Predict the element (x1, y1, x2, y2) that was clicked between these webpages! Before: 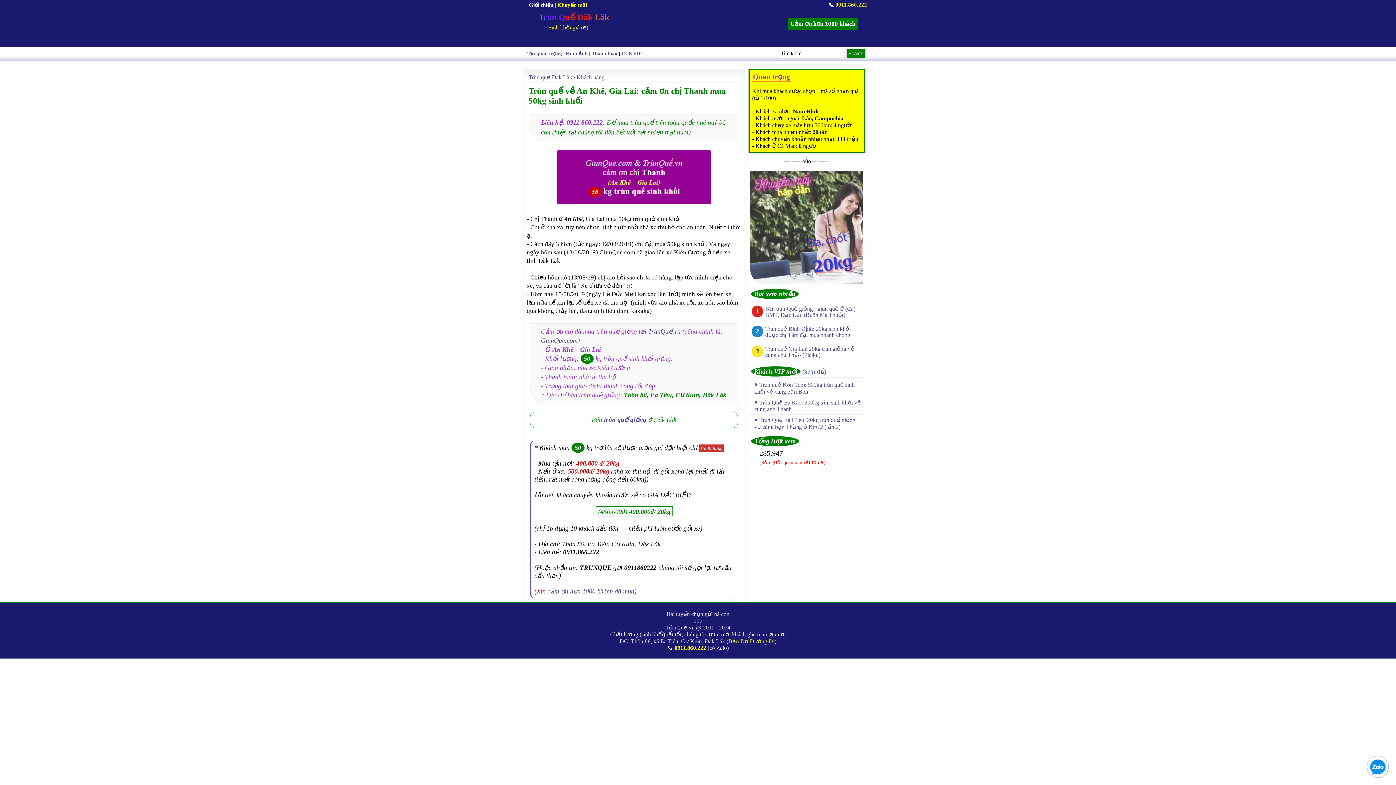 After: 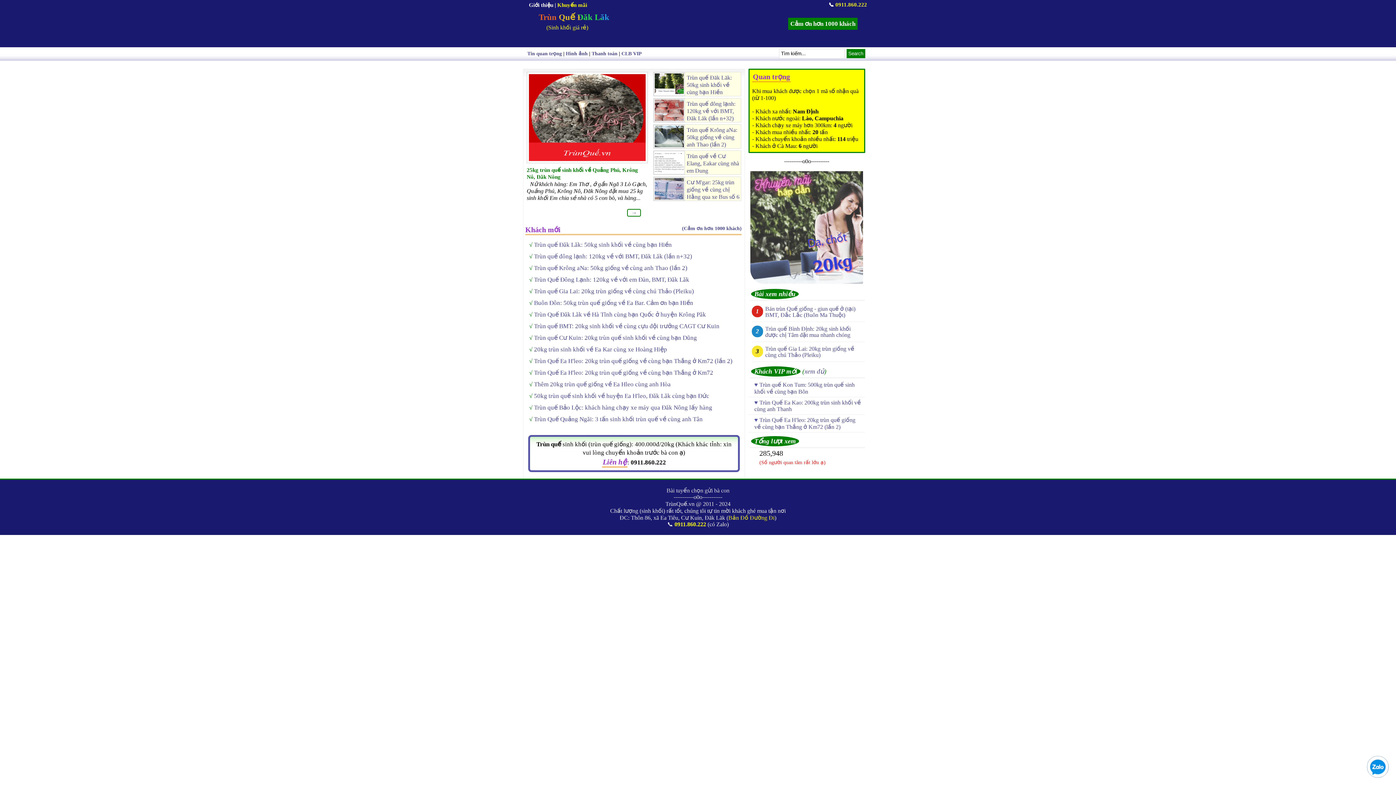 Action: label: Trùn quế Đăk Lăk bbox: (528, 74, 572, 80)